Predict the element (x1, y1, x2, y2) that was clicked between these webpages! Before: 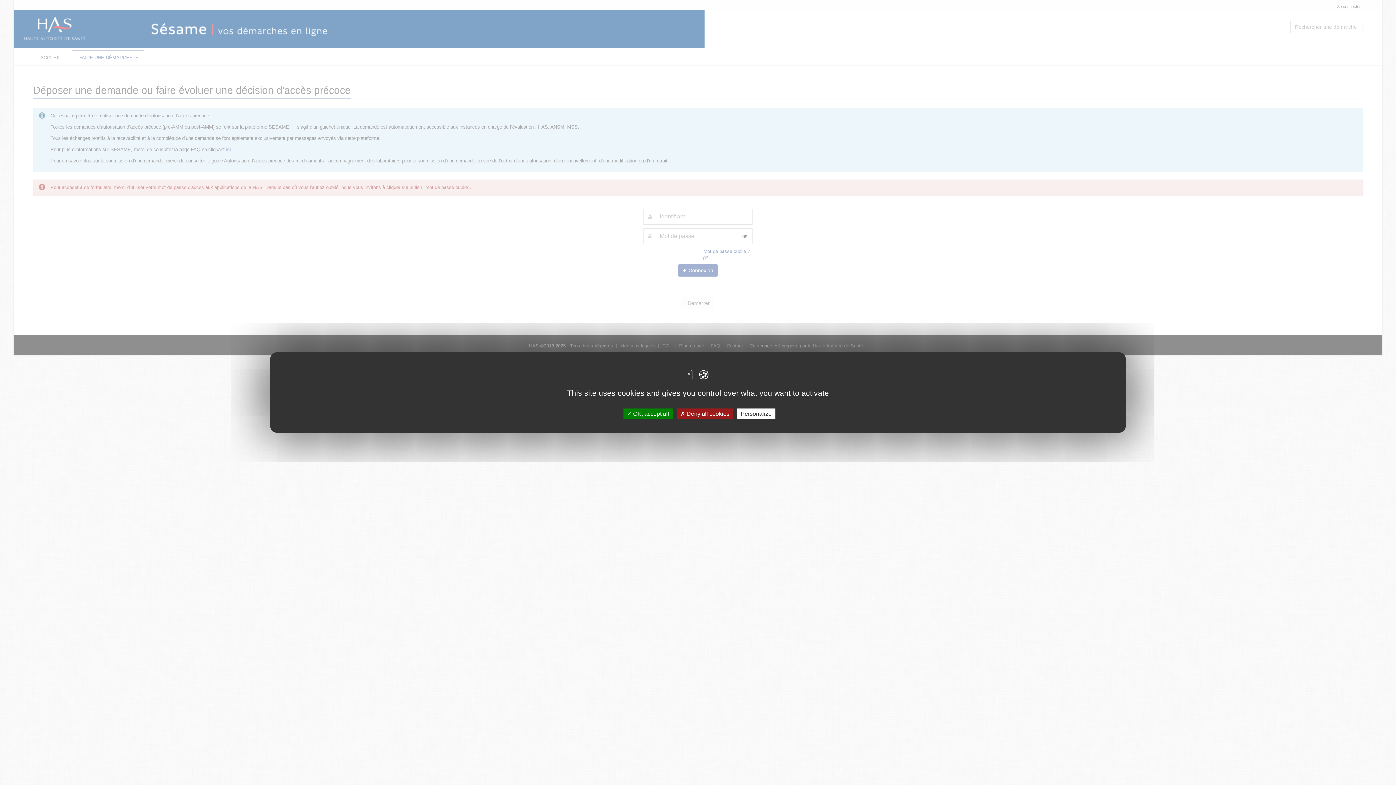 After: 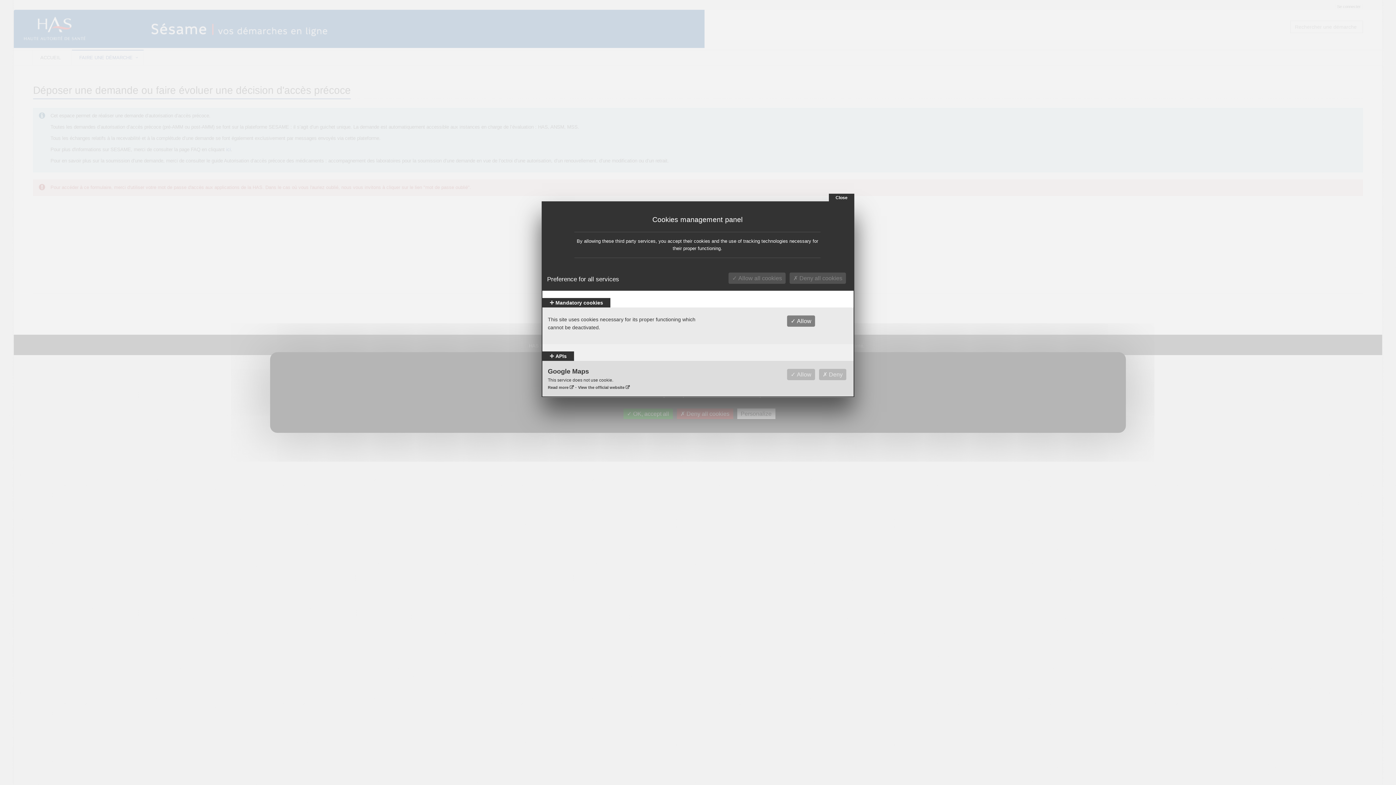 Action: bbox: (737, 408, 775, 419) label: Personalize